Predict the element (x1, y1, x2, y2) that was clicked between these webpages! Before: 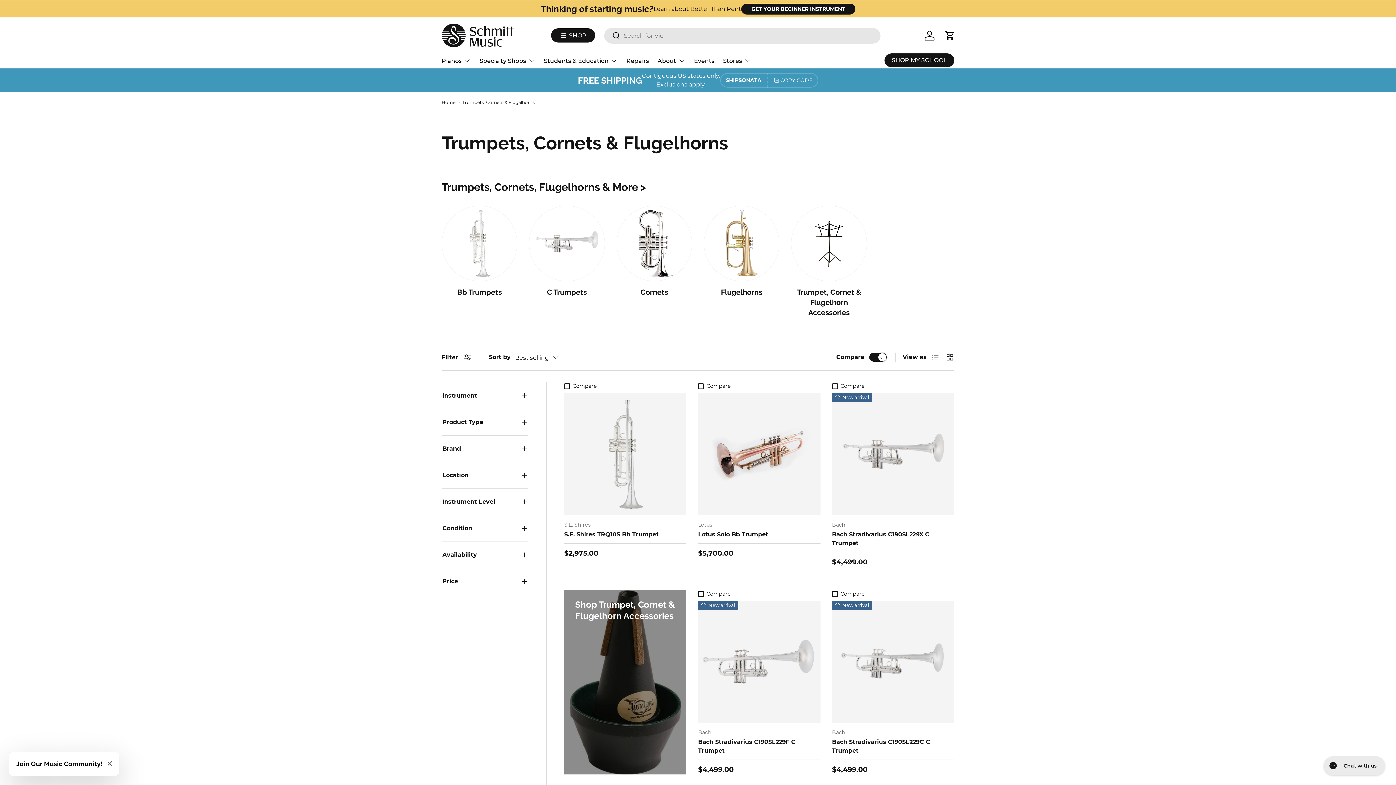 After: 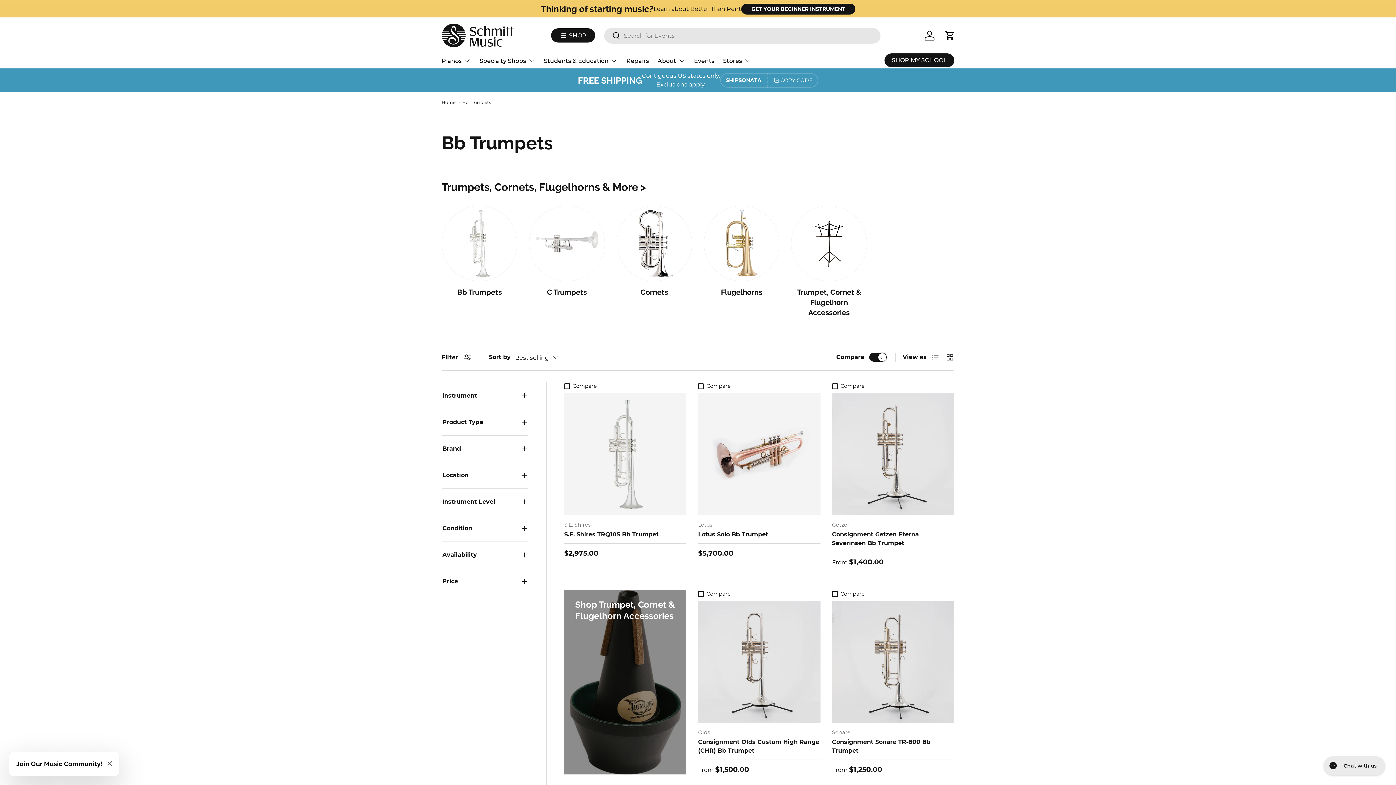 Action: bbox: (457, 288, 502, 296) label: Bb Trumpets